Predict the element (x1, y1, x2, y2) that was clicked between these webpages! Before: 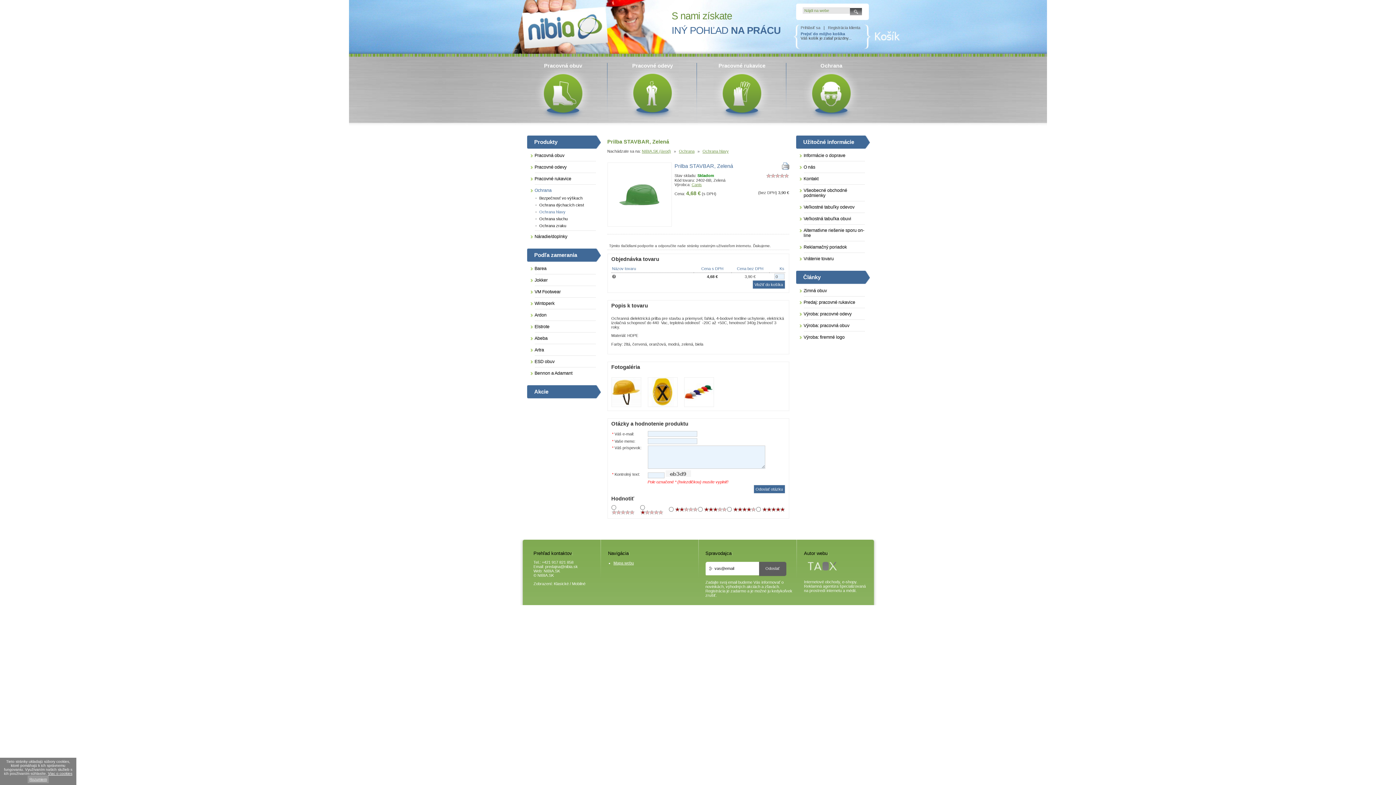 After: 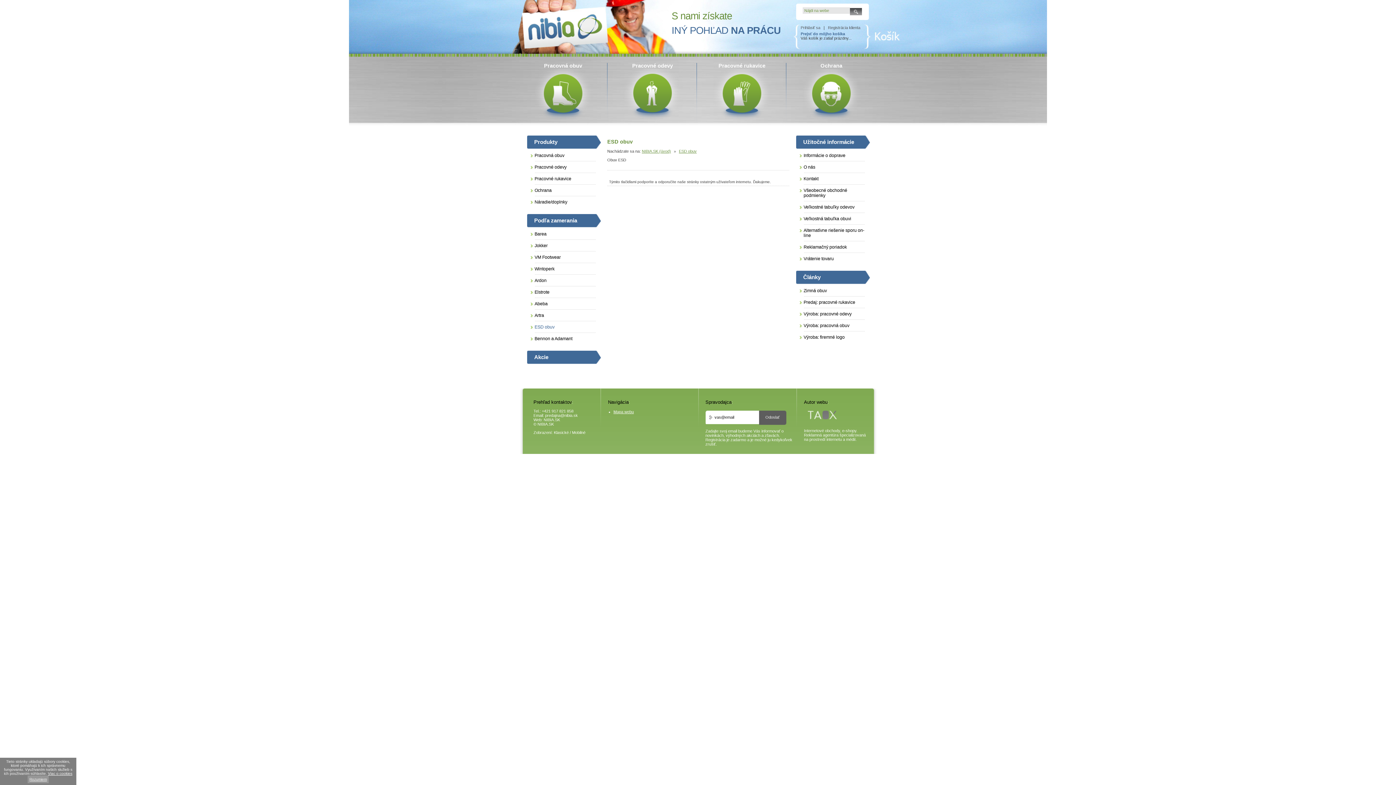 Action: label: ESD obuv bbox: (530, 357, 597, 366)